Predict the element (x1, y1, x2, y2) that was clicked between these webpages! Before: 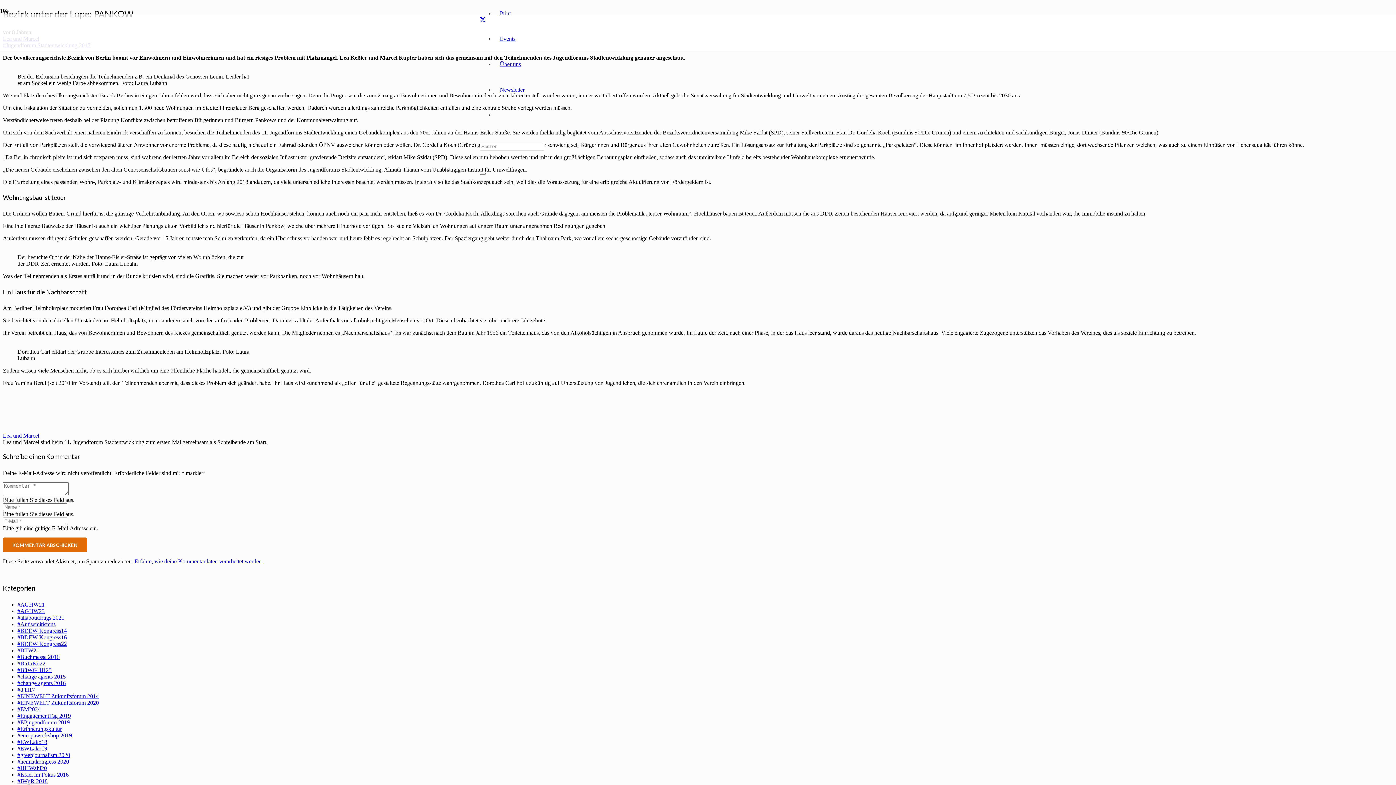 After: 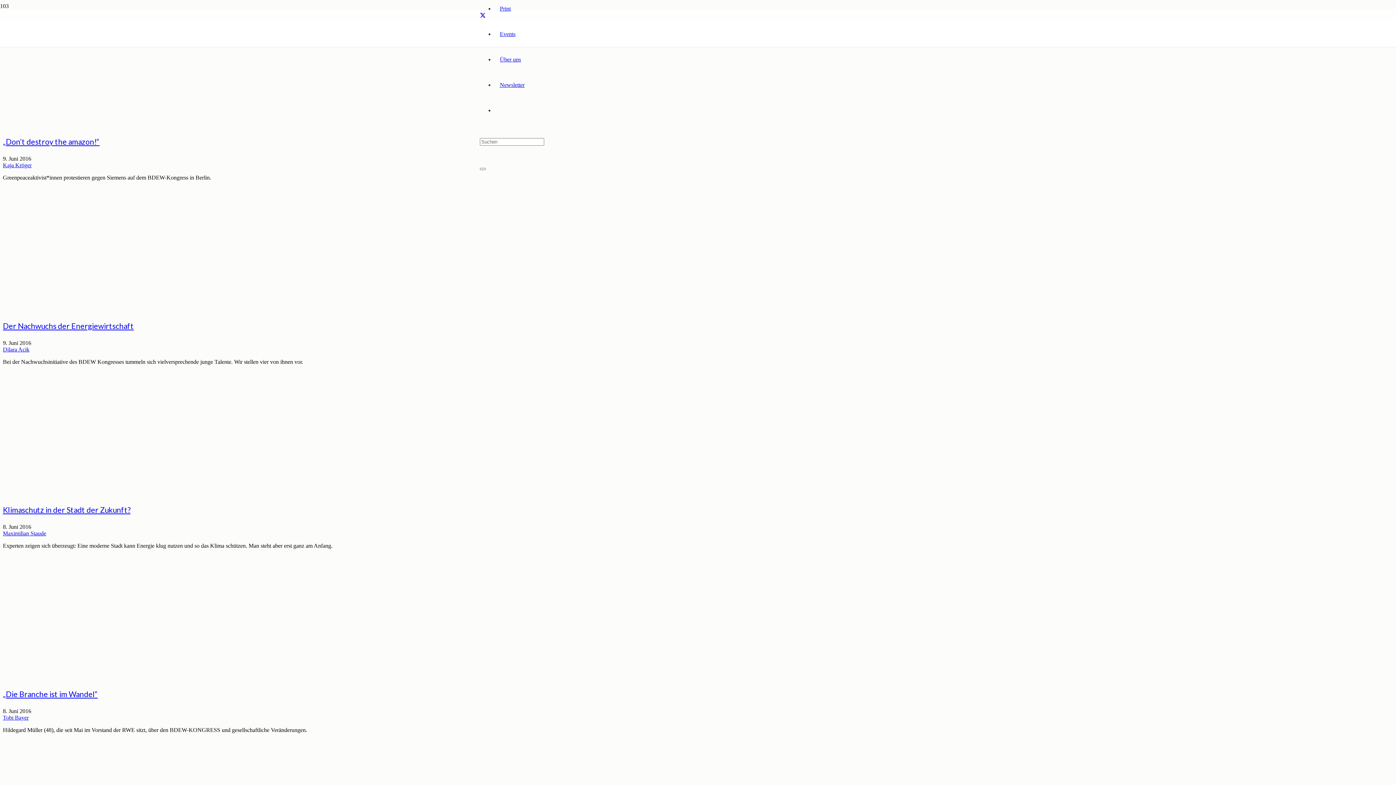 Action: bbox: (17, 634, 66, 640) label: #BDEW Kongress16